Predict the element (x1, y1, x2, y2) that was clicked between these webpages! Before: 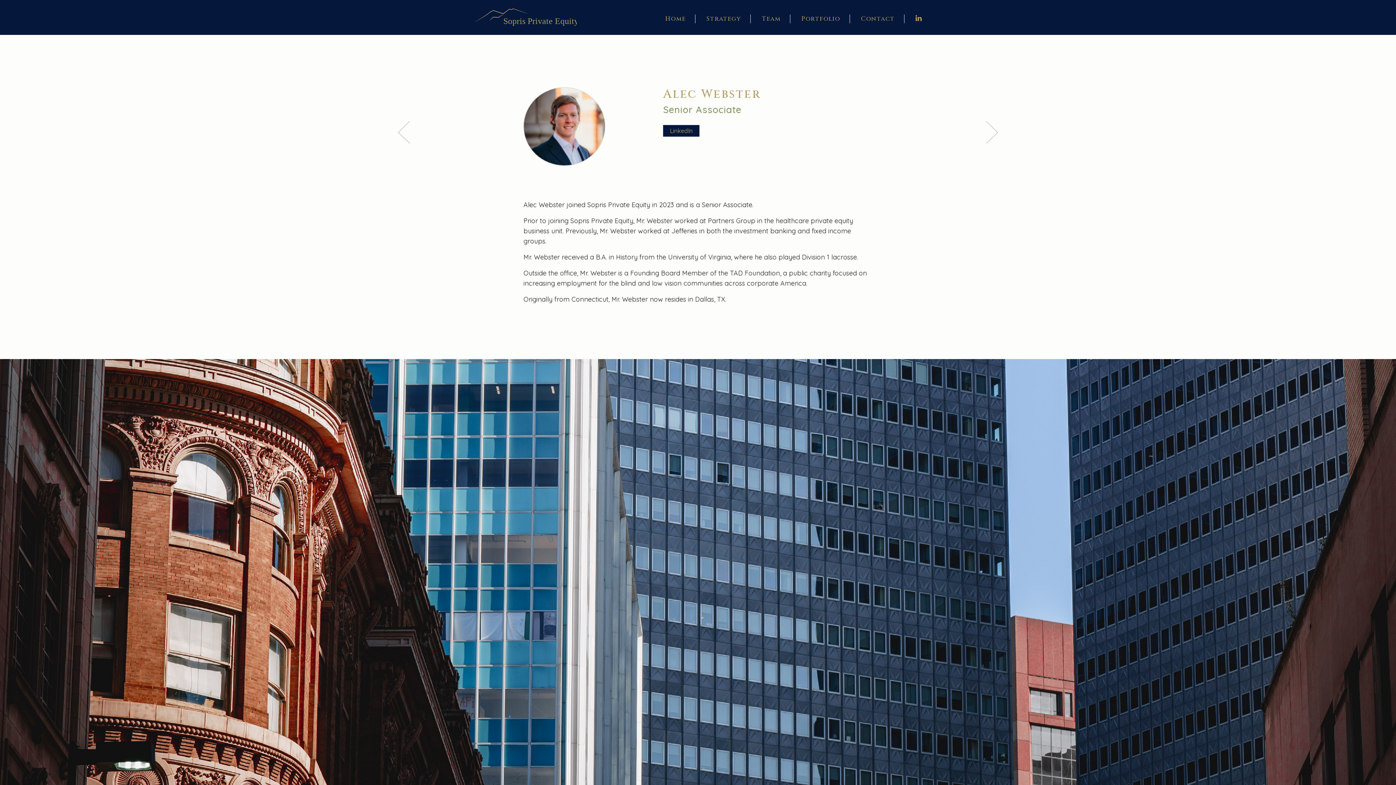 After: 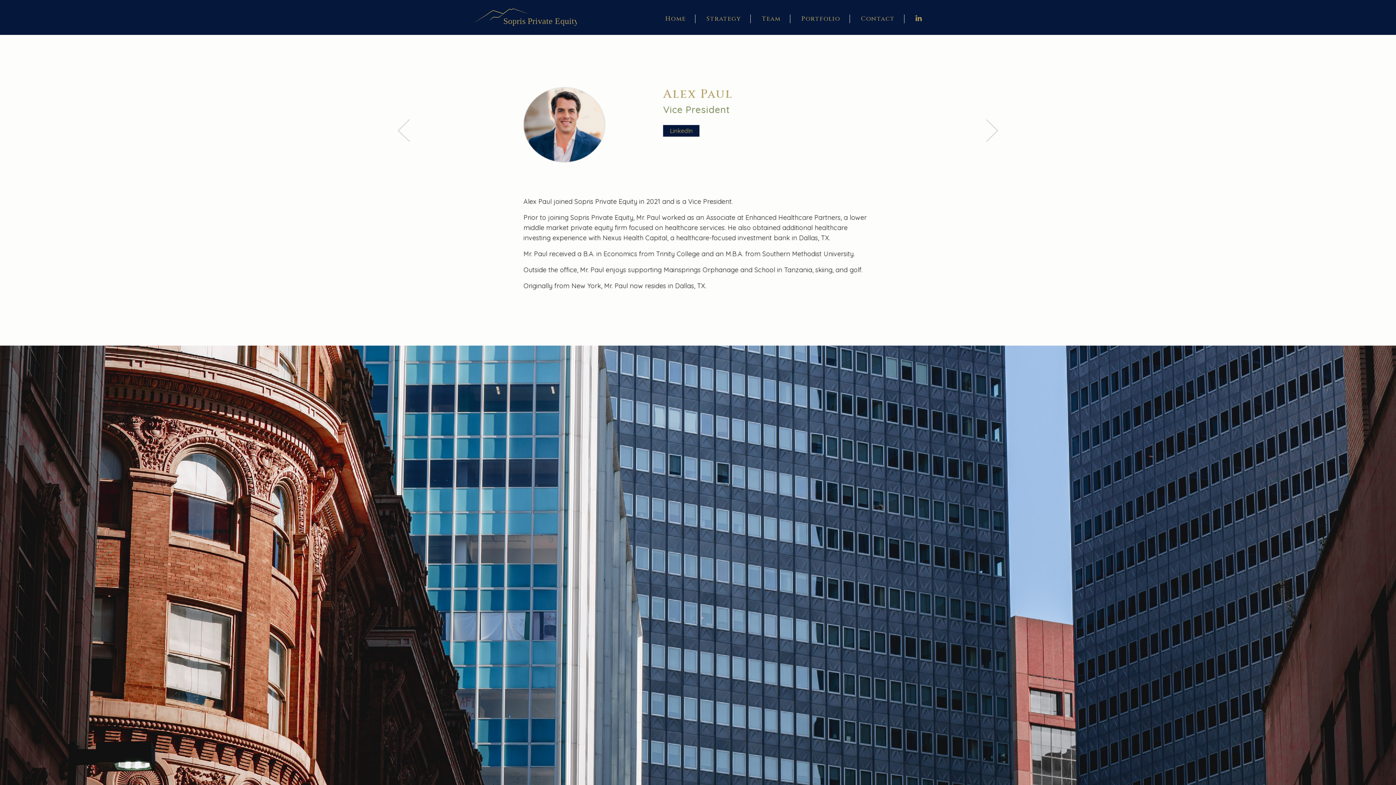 Action: label: Alex Paul bbox: (397, 120, 410, 143)